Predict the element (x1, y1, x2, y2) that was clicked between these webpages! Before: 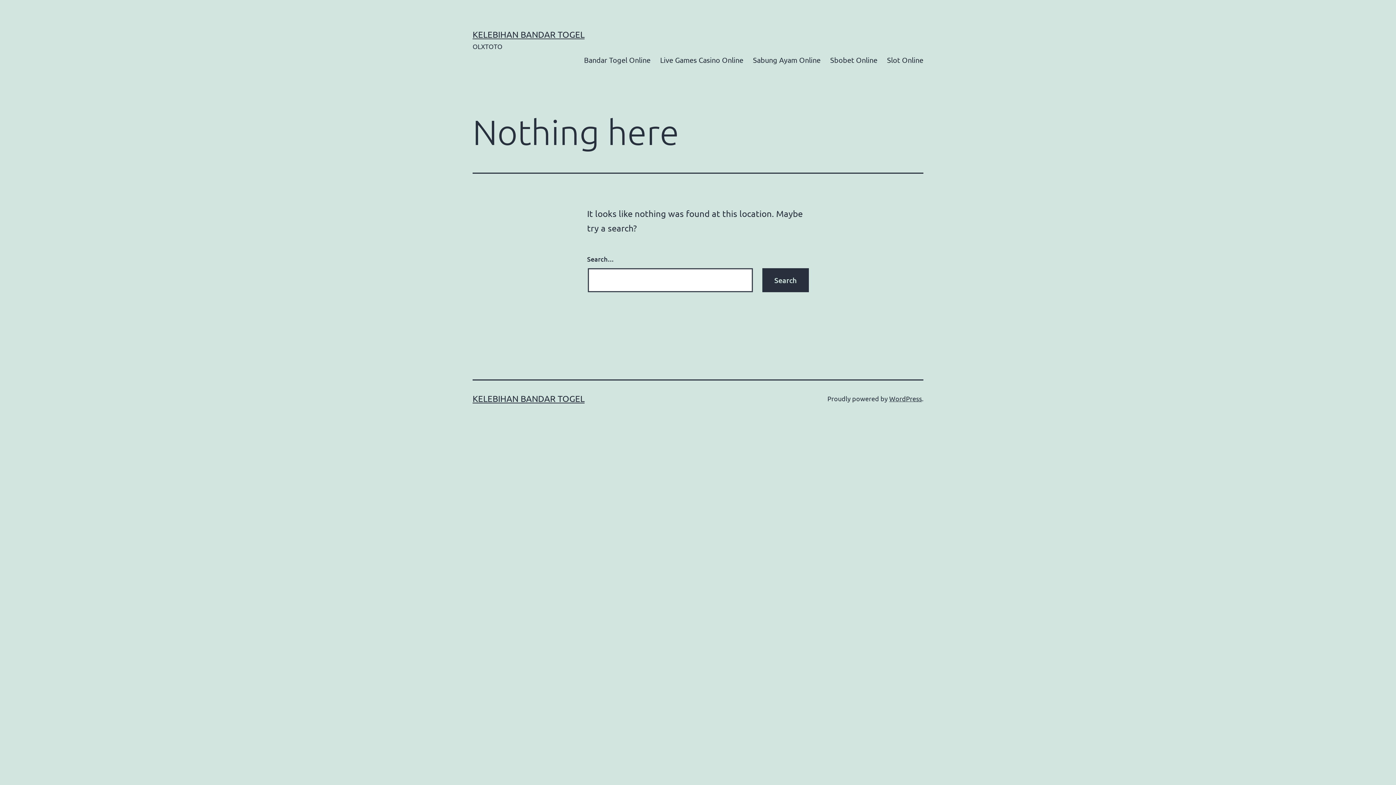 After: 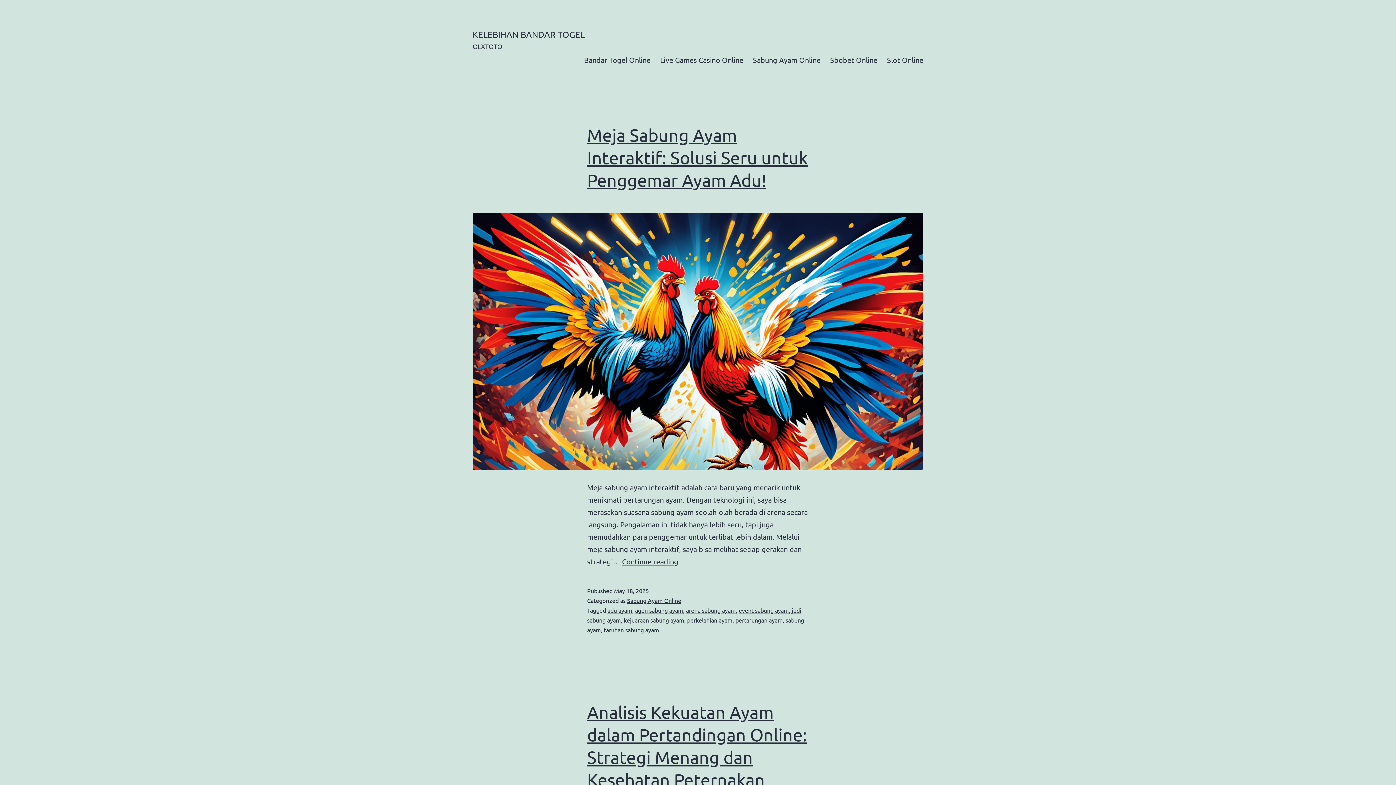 Action: bbox: (472, 393, 584, 403) label: KELEBIHAN BANDAR TOGEL